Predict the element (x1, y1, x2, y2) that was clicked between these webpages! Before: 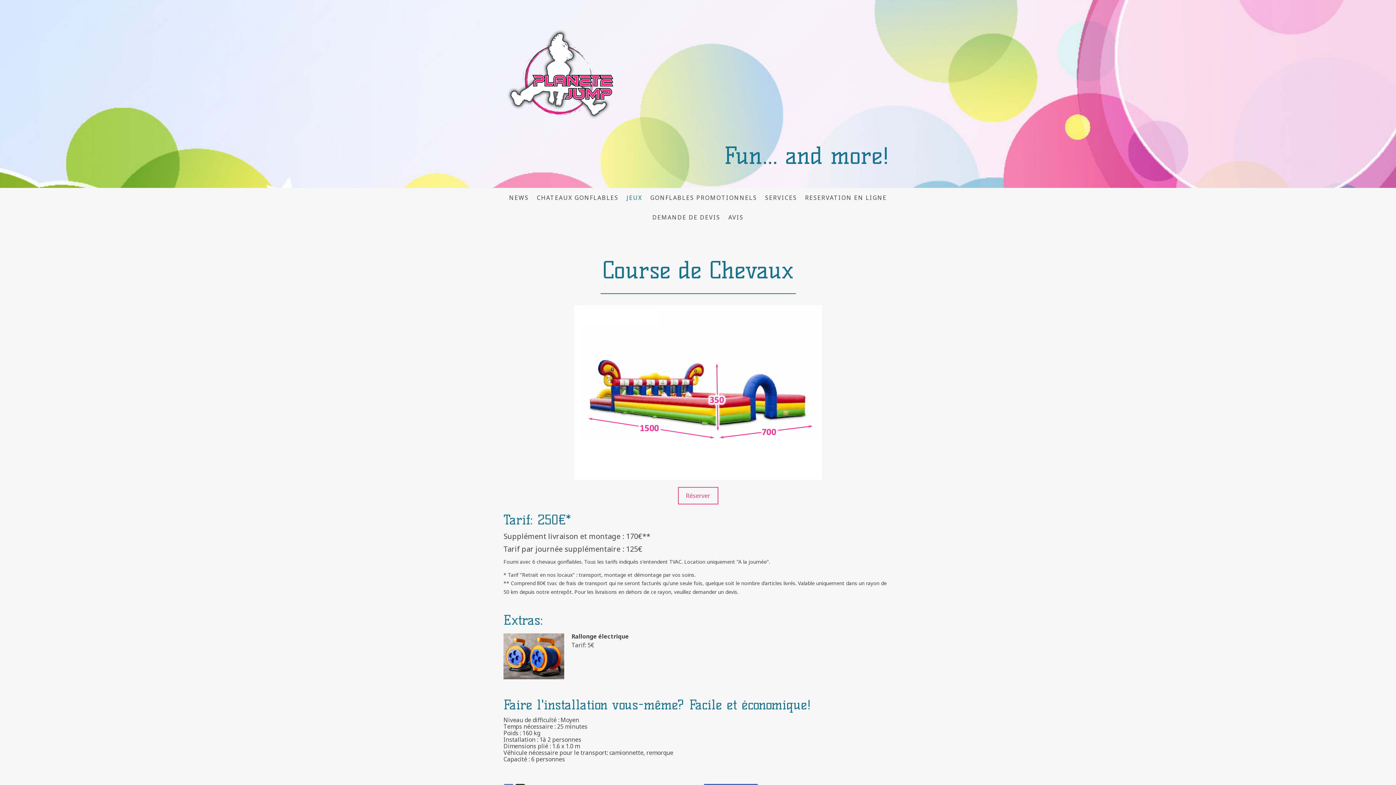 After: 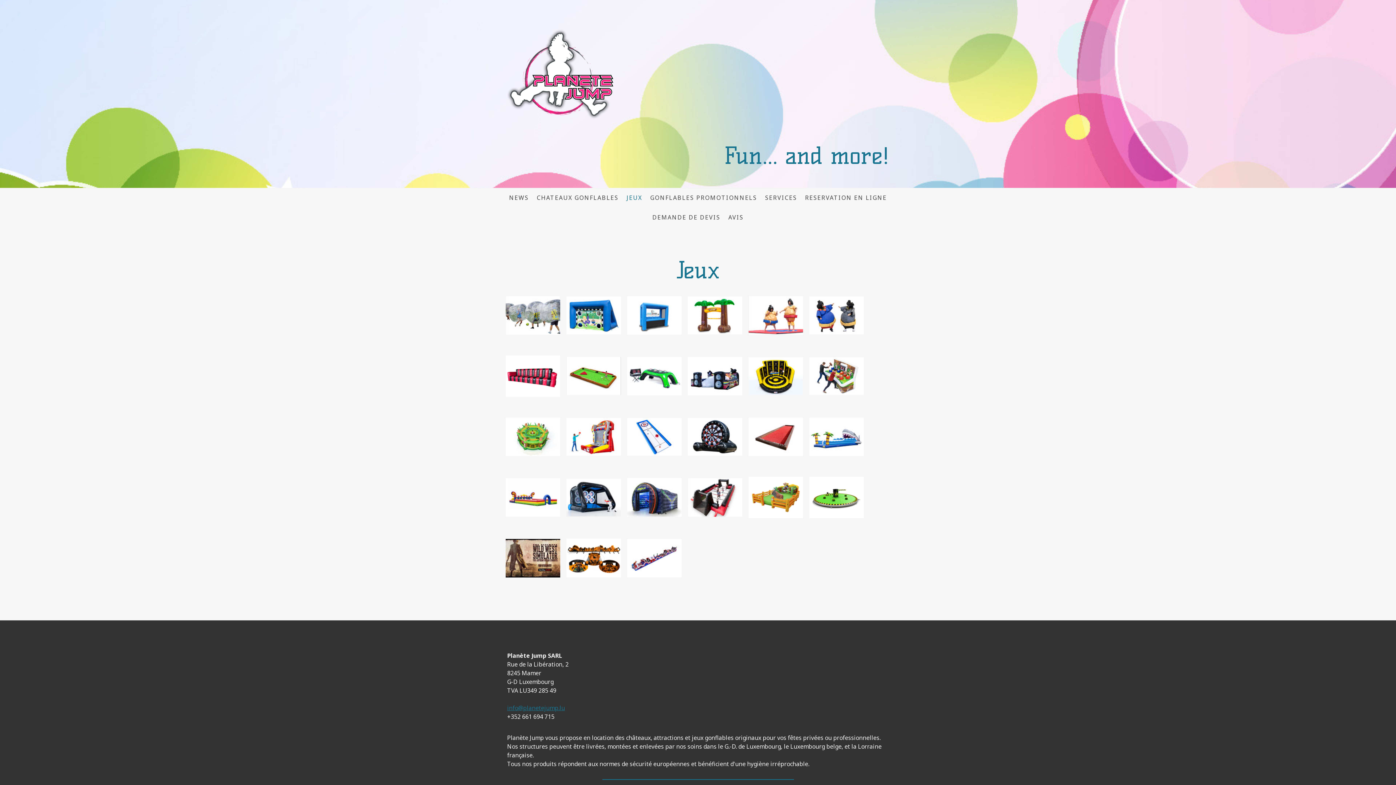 Action: label: JEUX bbox: (622, 189, 646, 205)